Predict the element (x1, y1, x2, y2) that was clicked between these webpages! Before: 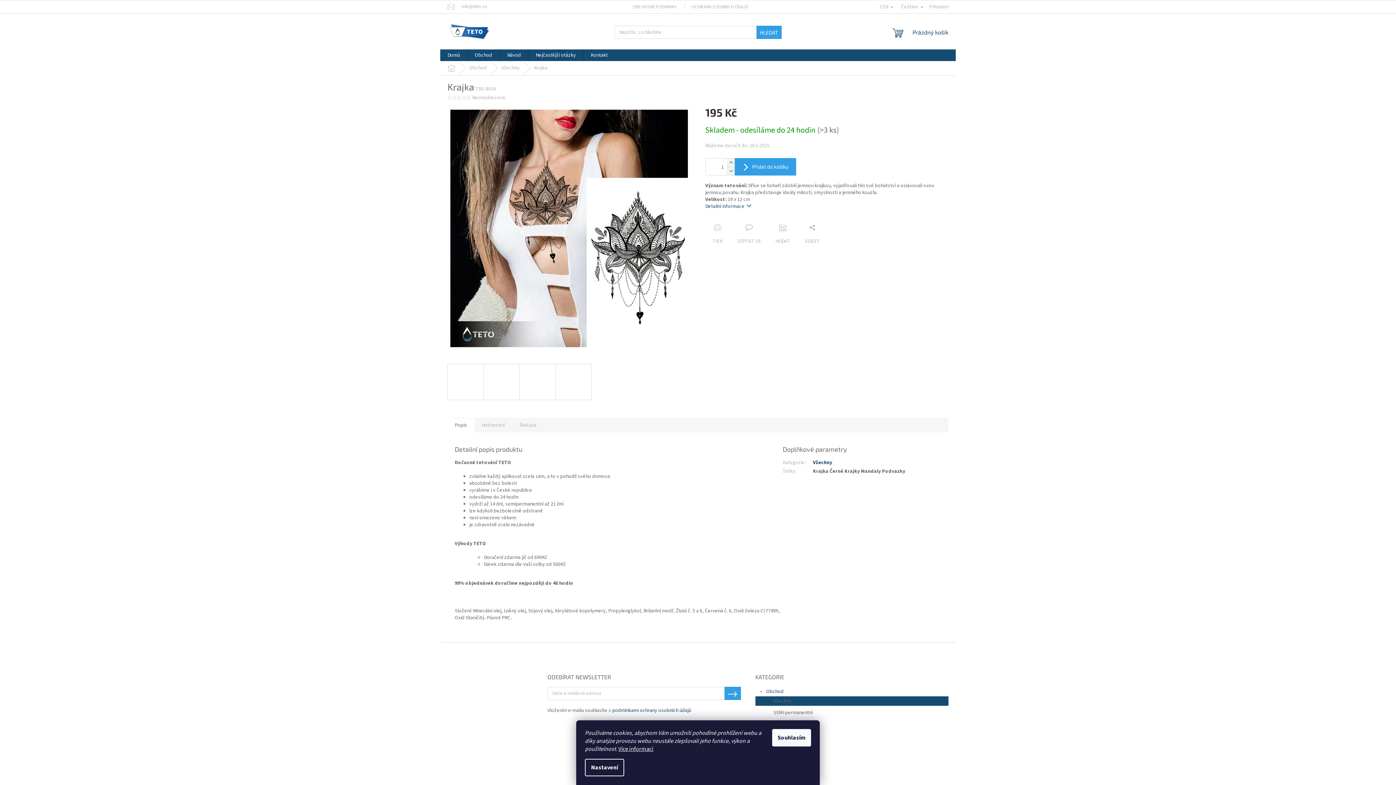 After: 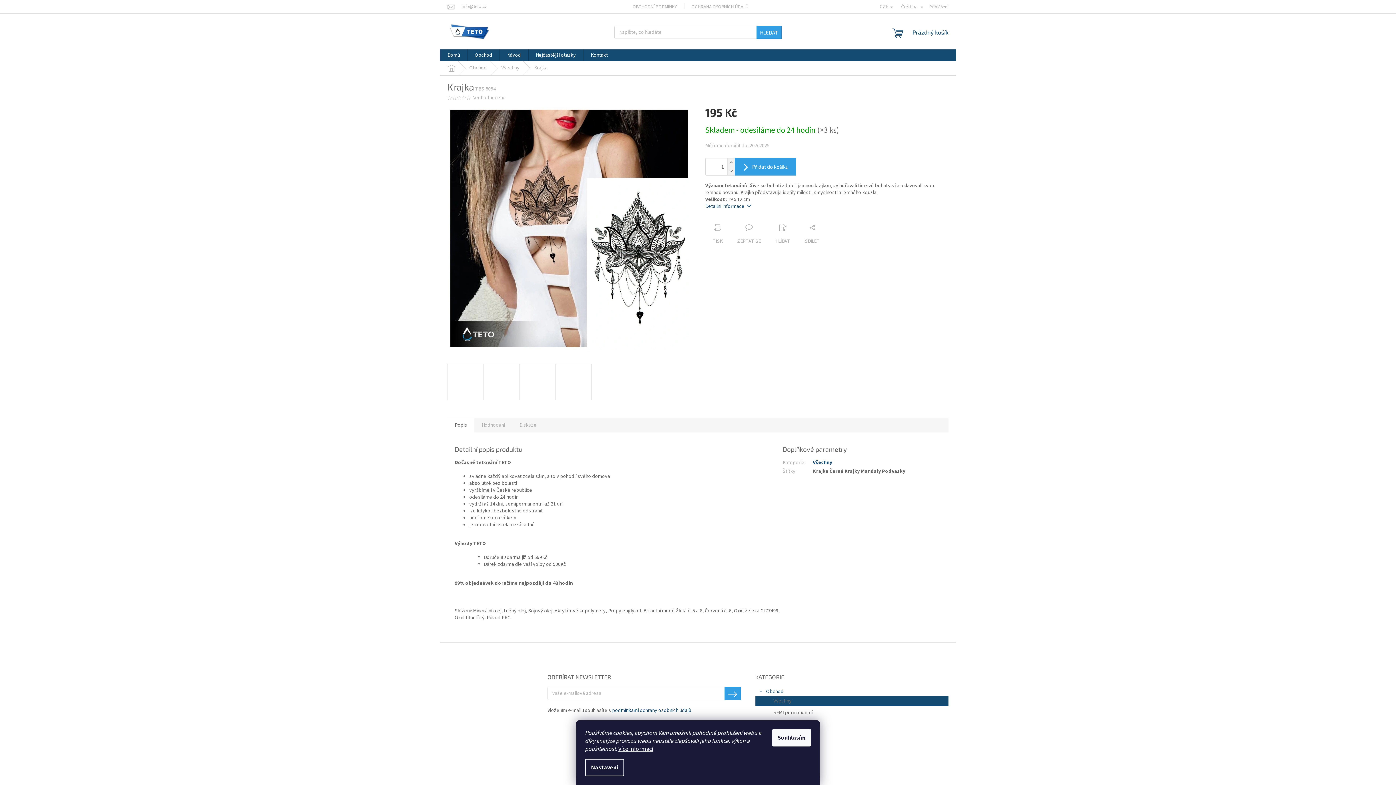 Action: bbox: (457, 95, 461, 100)